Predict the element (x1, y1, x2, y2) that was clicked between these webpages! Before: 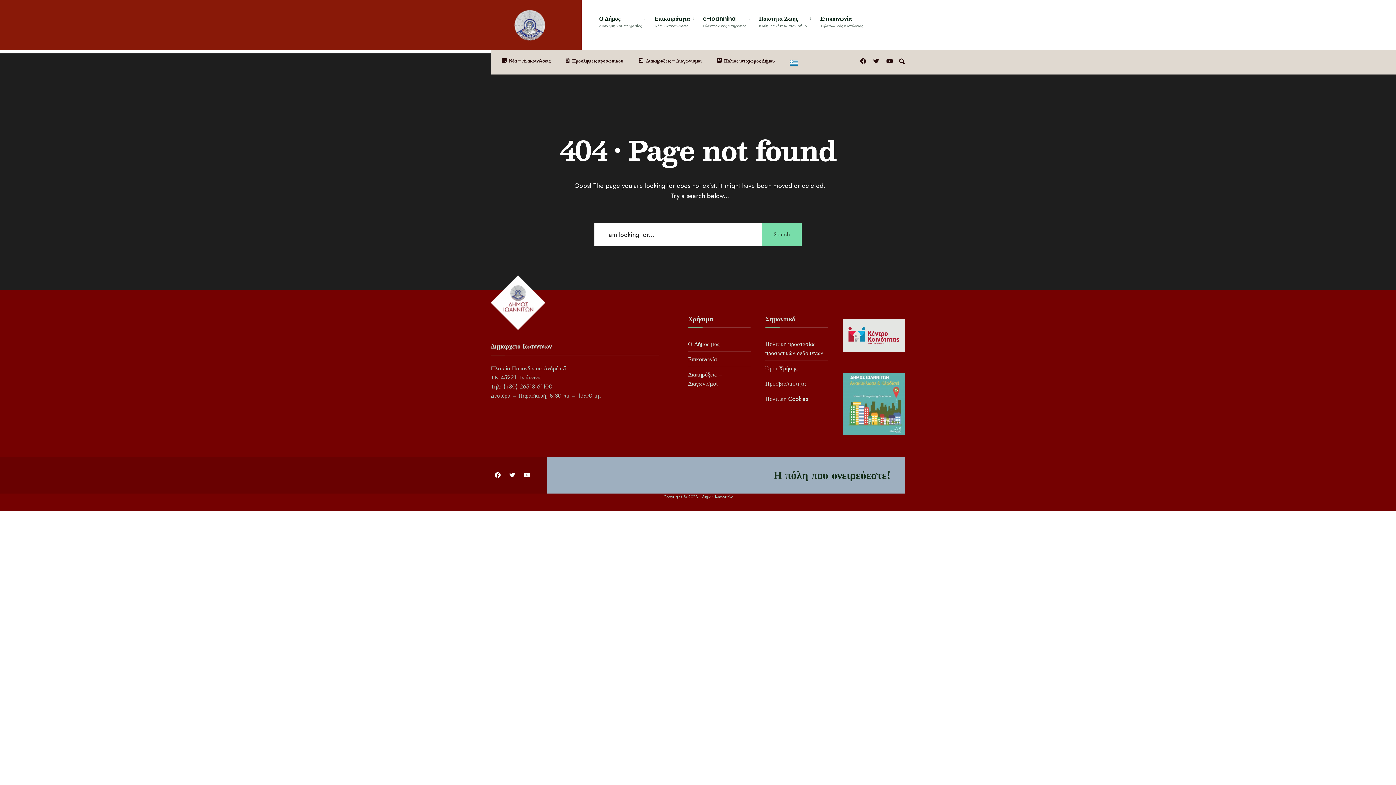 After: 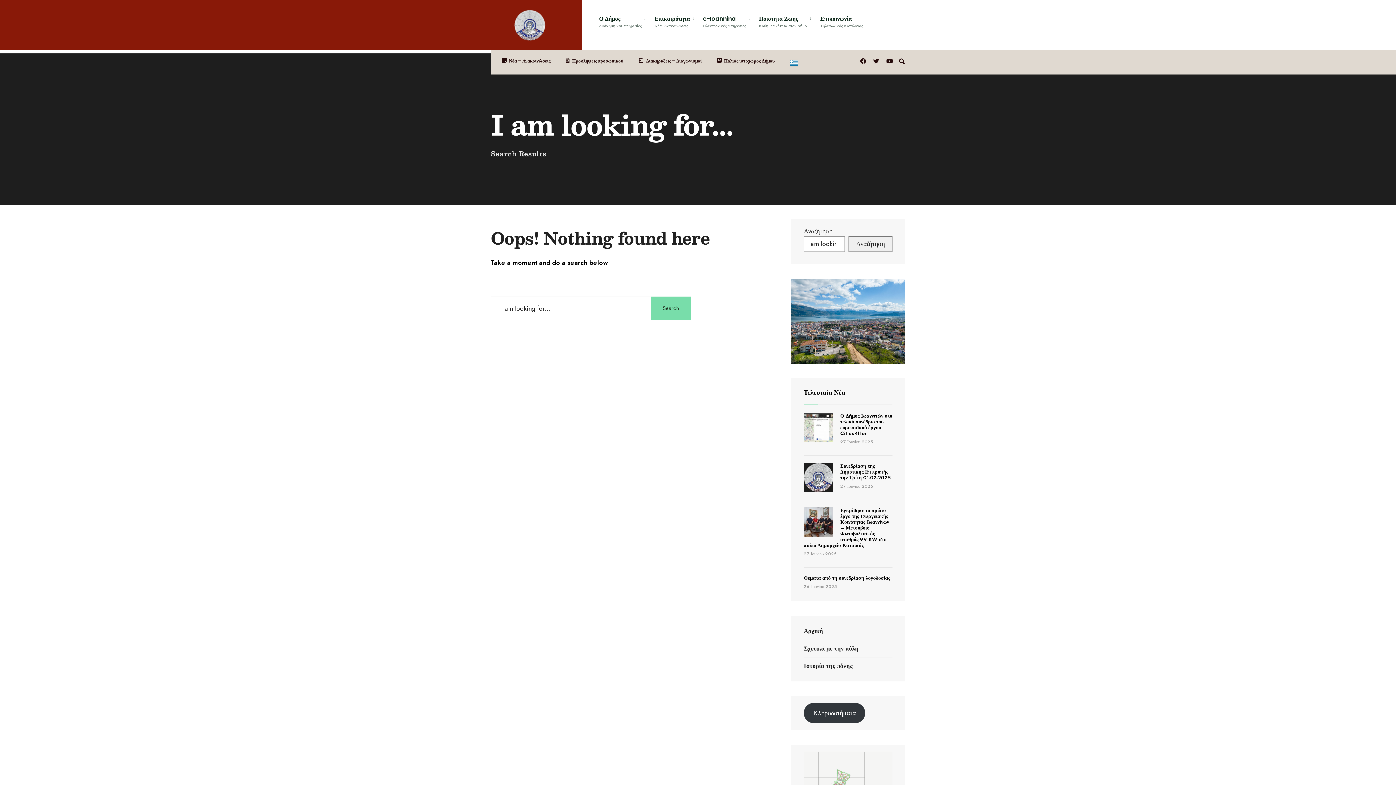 Action: label: Search bbox: (761, 222, 801, 246)